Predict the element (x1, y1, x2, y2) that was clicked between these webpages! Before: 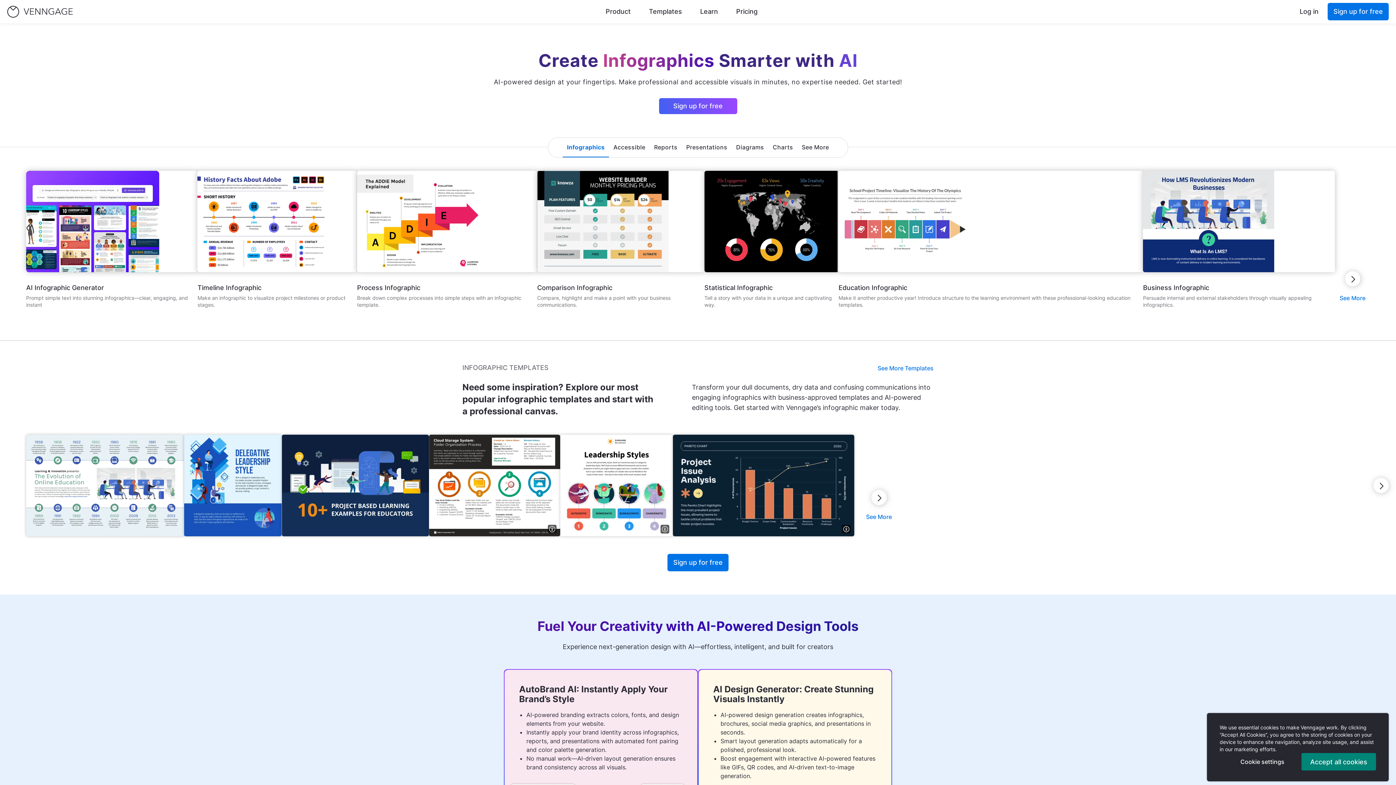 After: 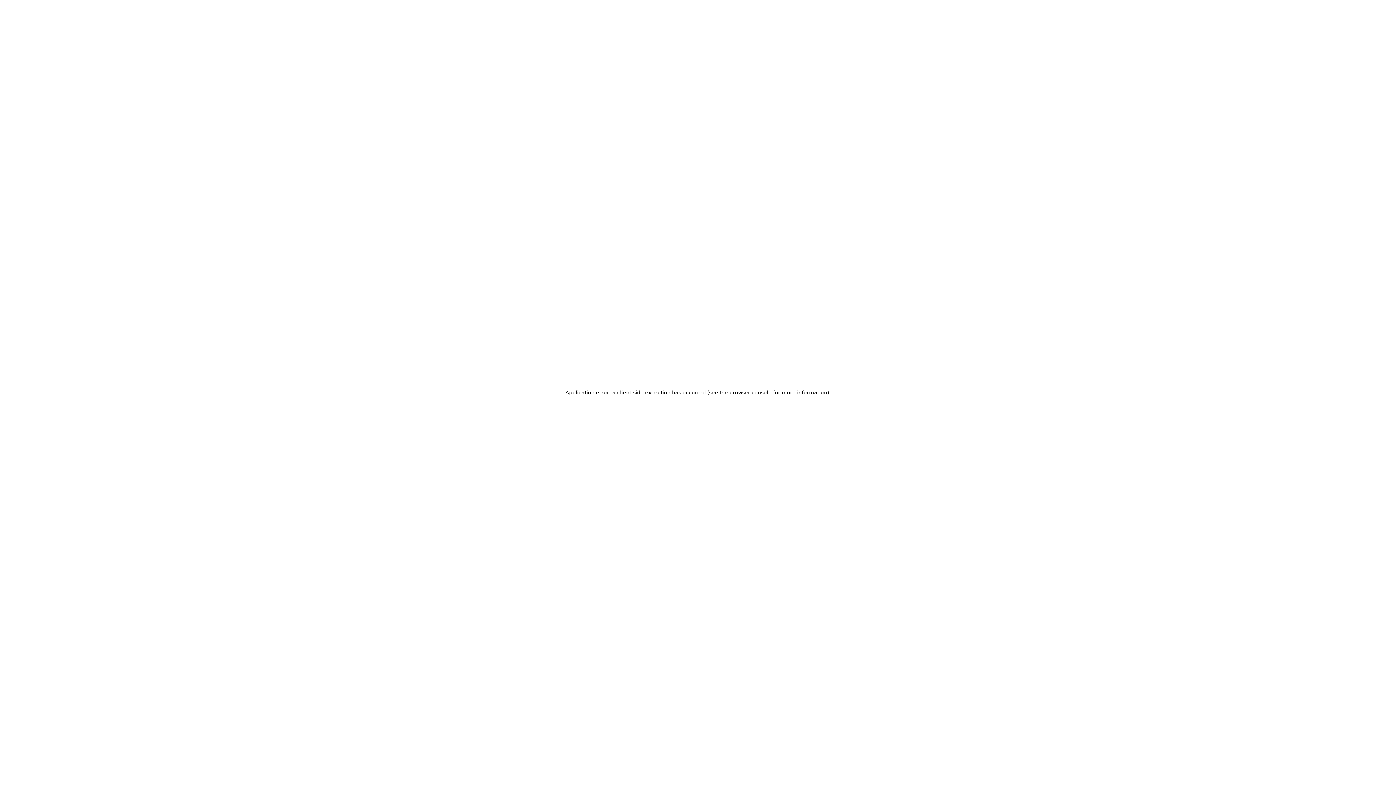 Action: label: Create bbox: (478, 477, 511, 494)